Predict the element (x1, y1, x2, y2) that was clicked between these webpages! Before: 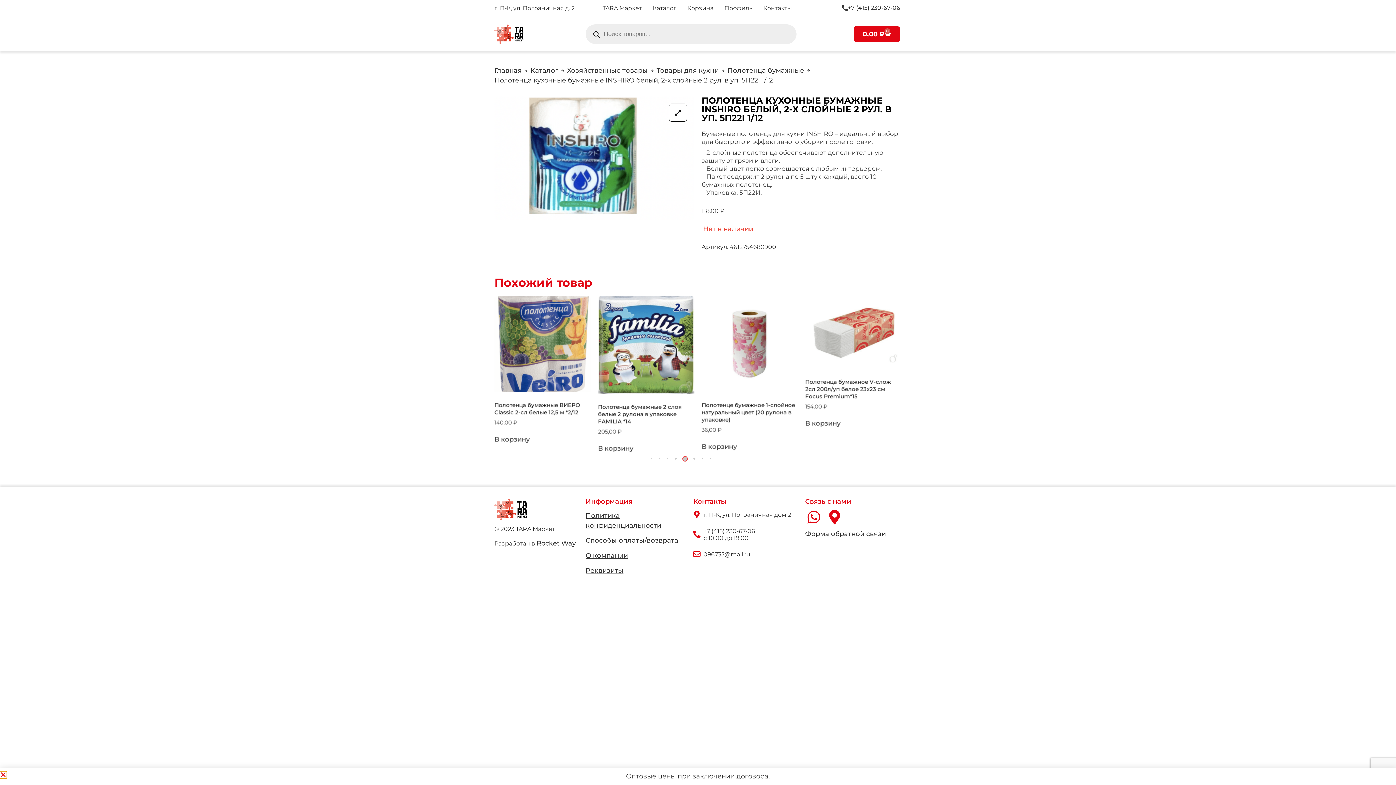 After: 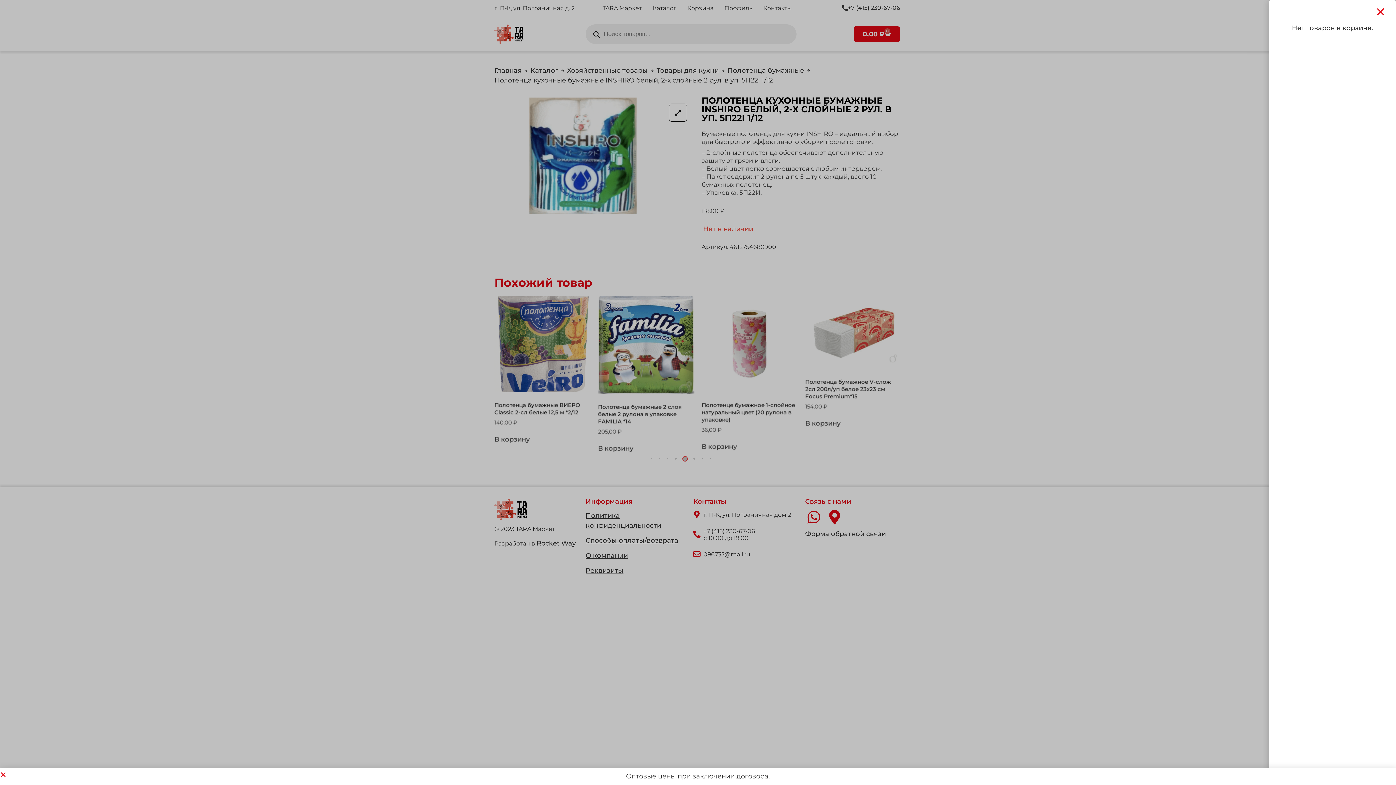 Action: label: 0,00 ₽
0
Cart bbox: (853, 26, 900, 42)